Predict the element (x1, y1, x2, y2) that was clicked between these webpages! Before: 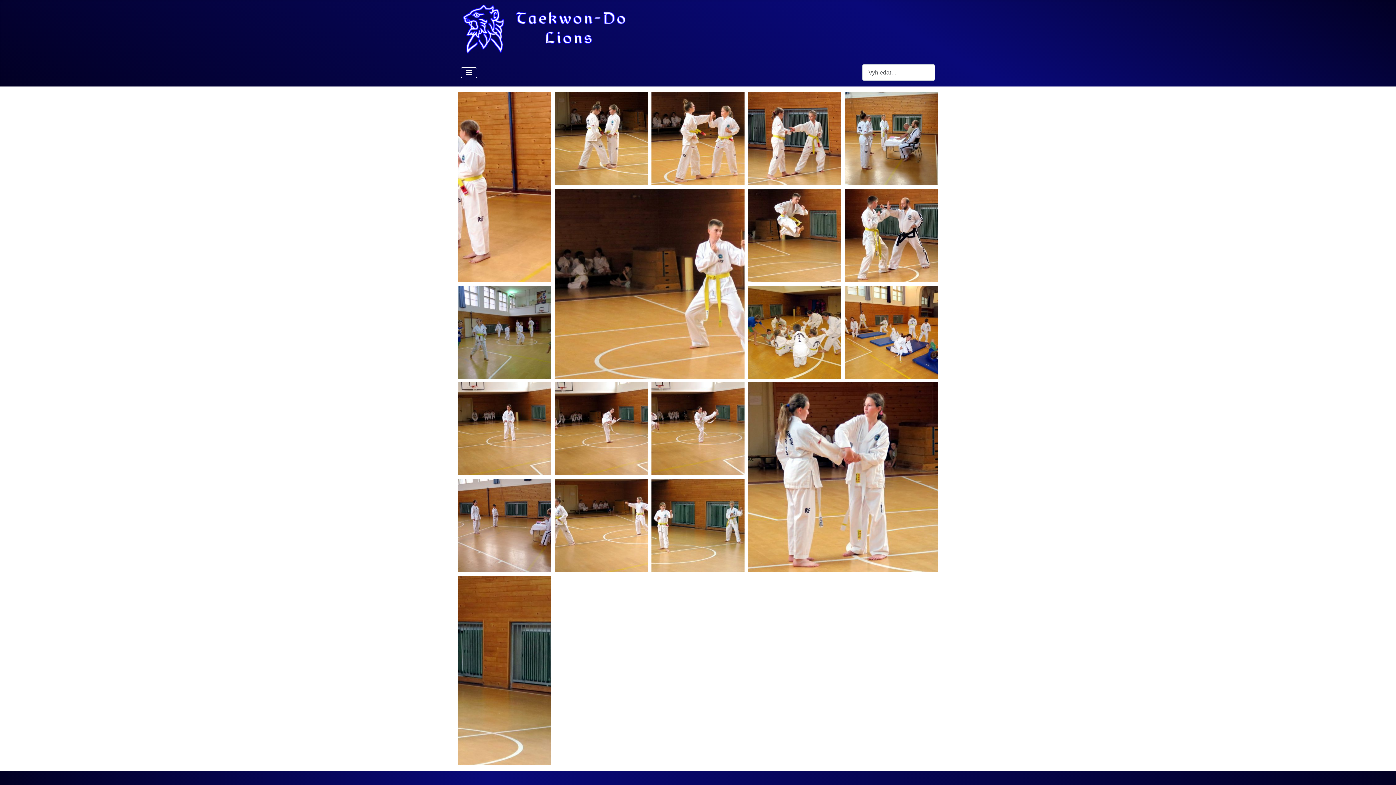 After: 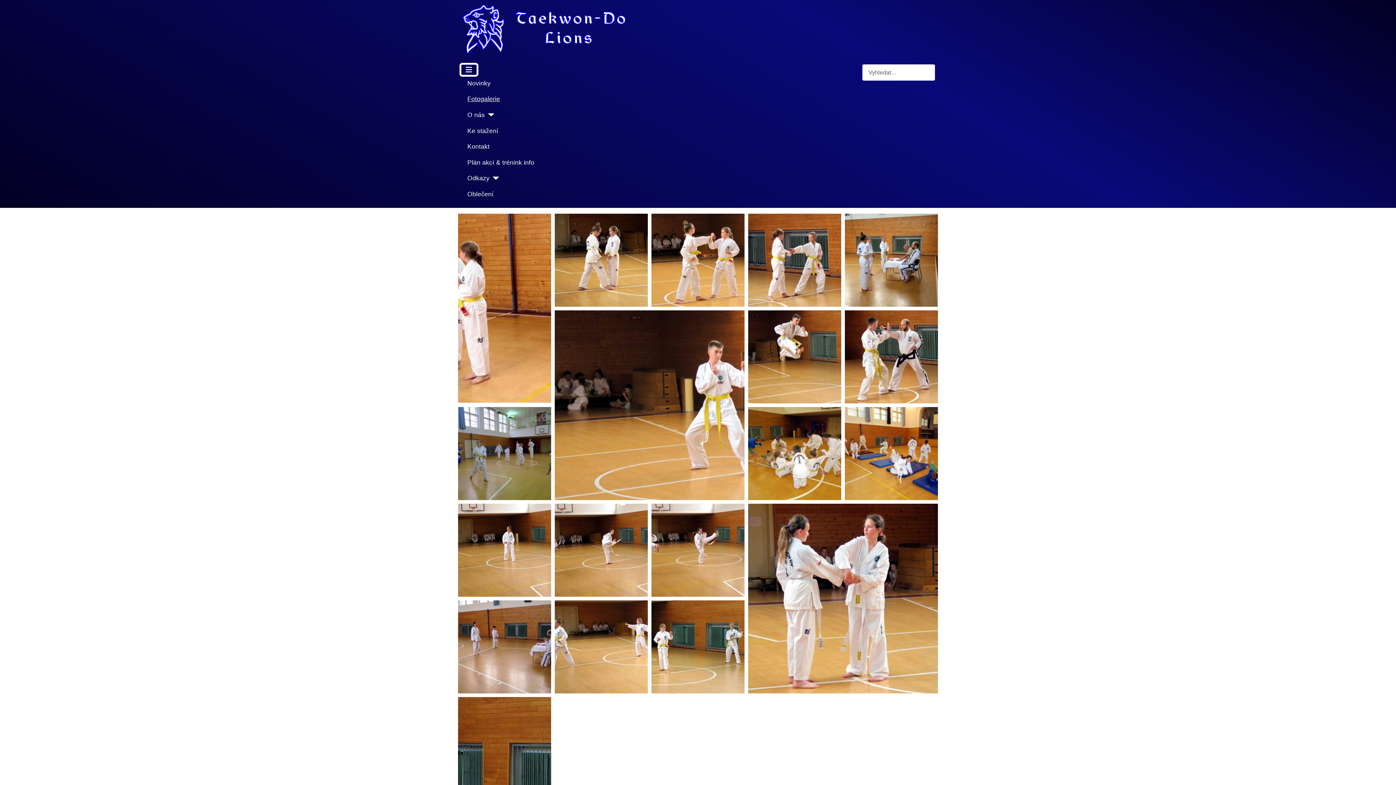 Action: bbox: (461, 67, 477, 78) label: Přepnout navigaci